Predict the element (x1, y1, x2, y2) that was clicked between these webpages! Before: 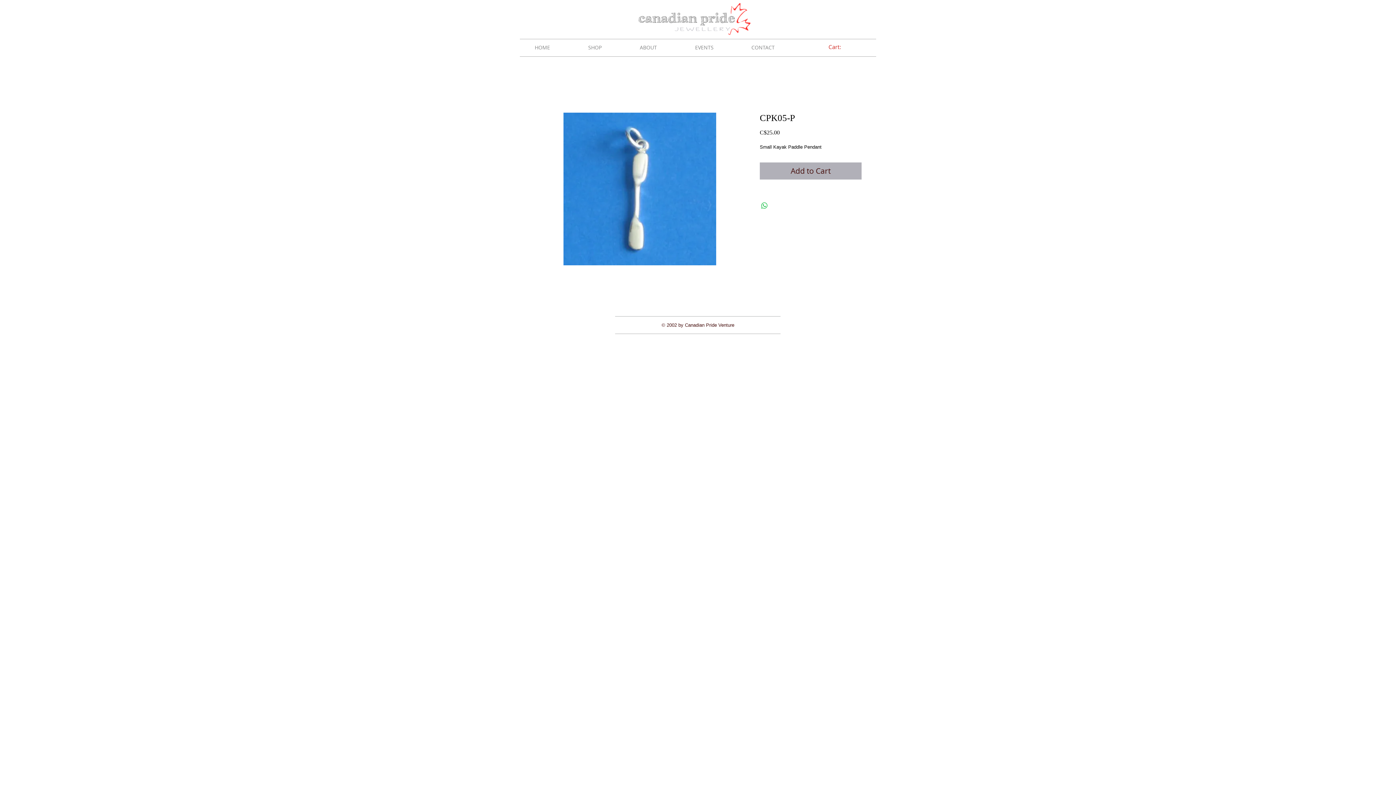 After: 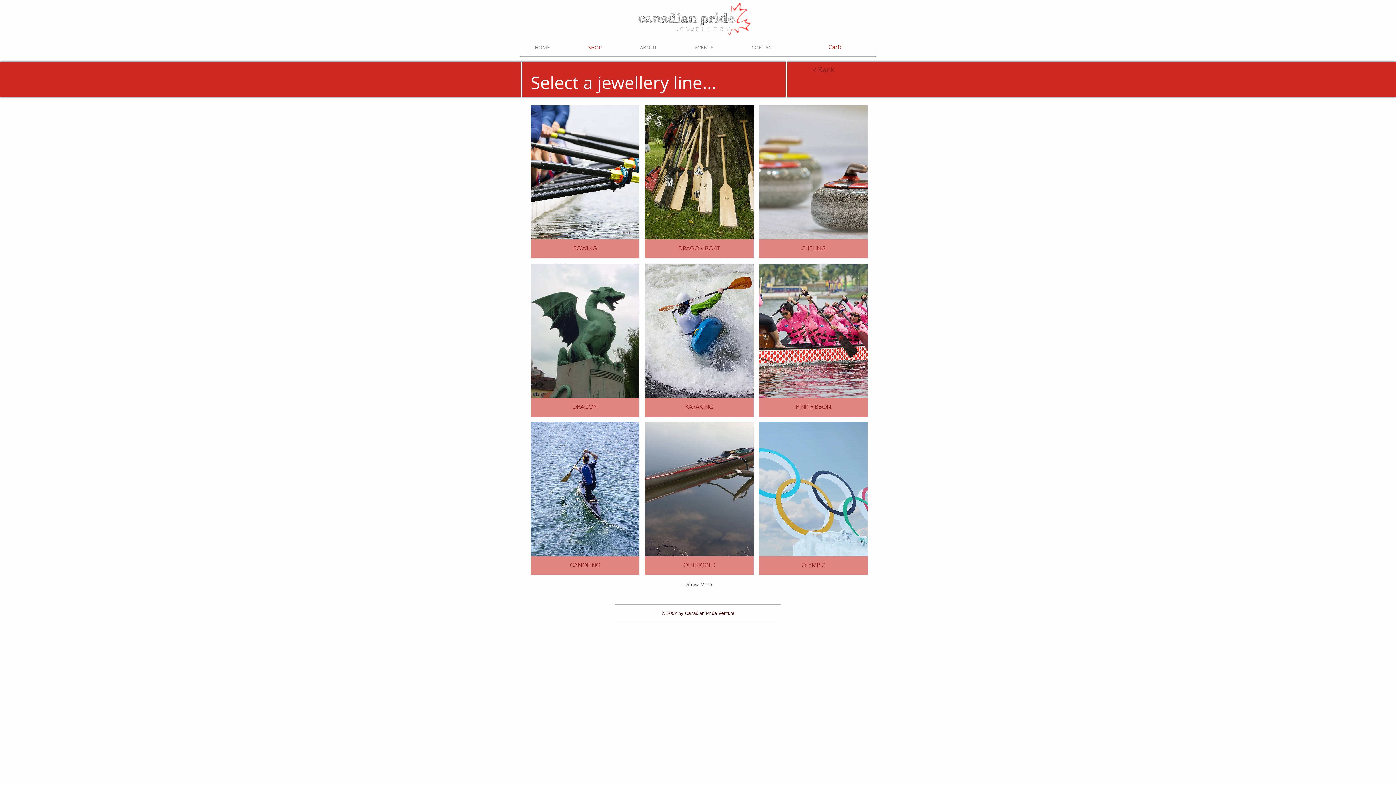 Action: label: SHOP bbox: (584, 42, 636, 53)